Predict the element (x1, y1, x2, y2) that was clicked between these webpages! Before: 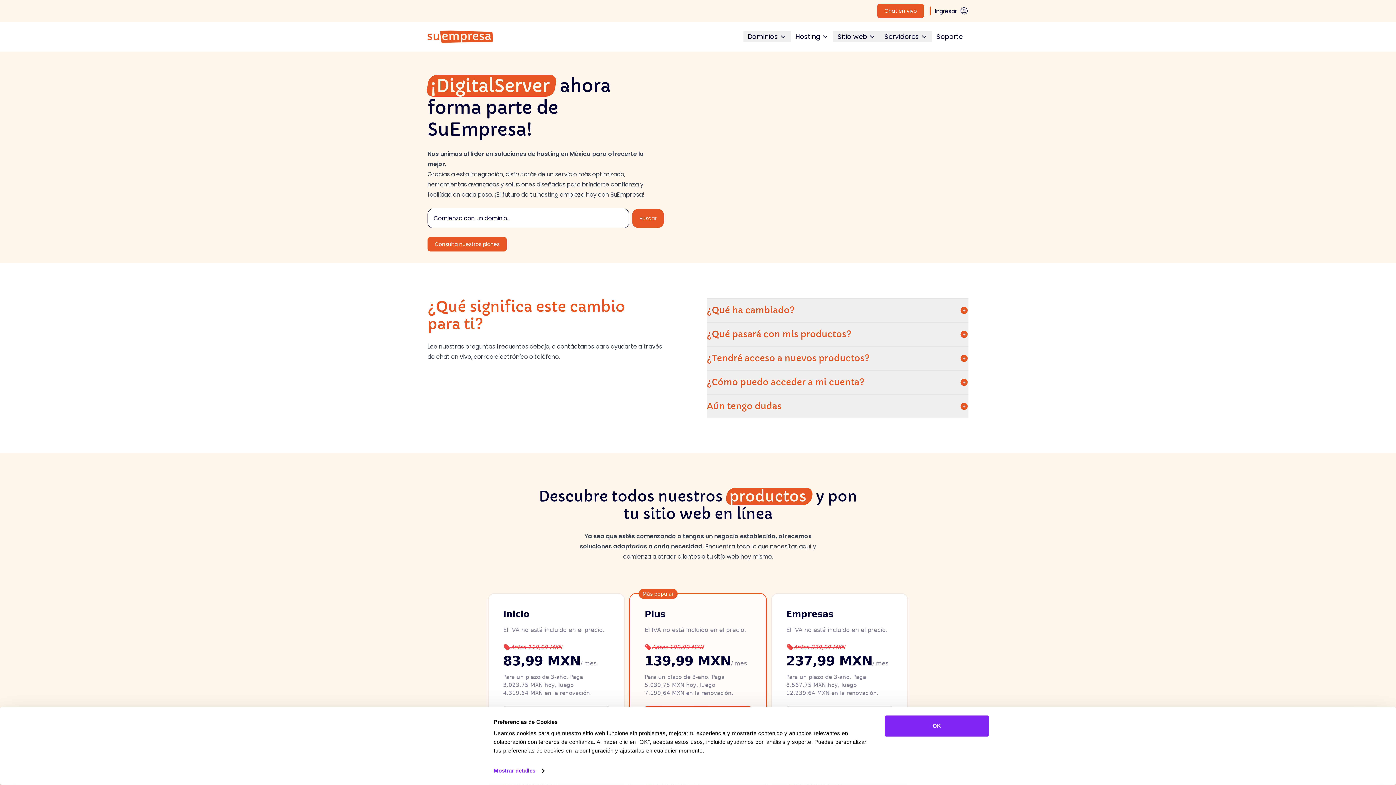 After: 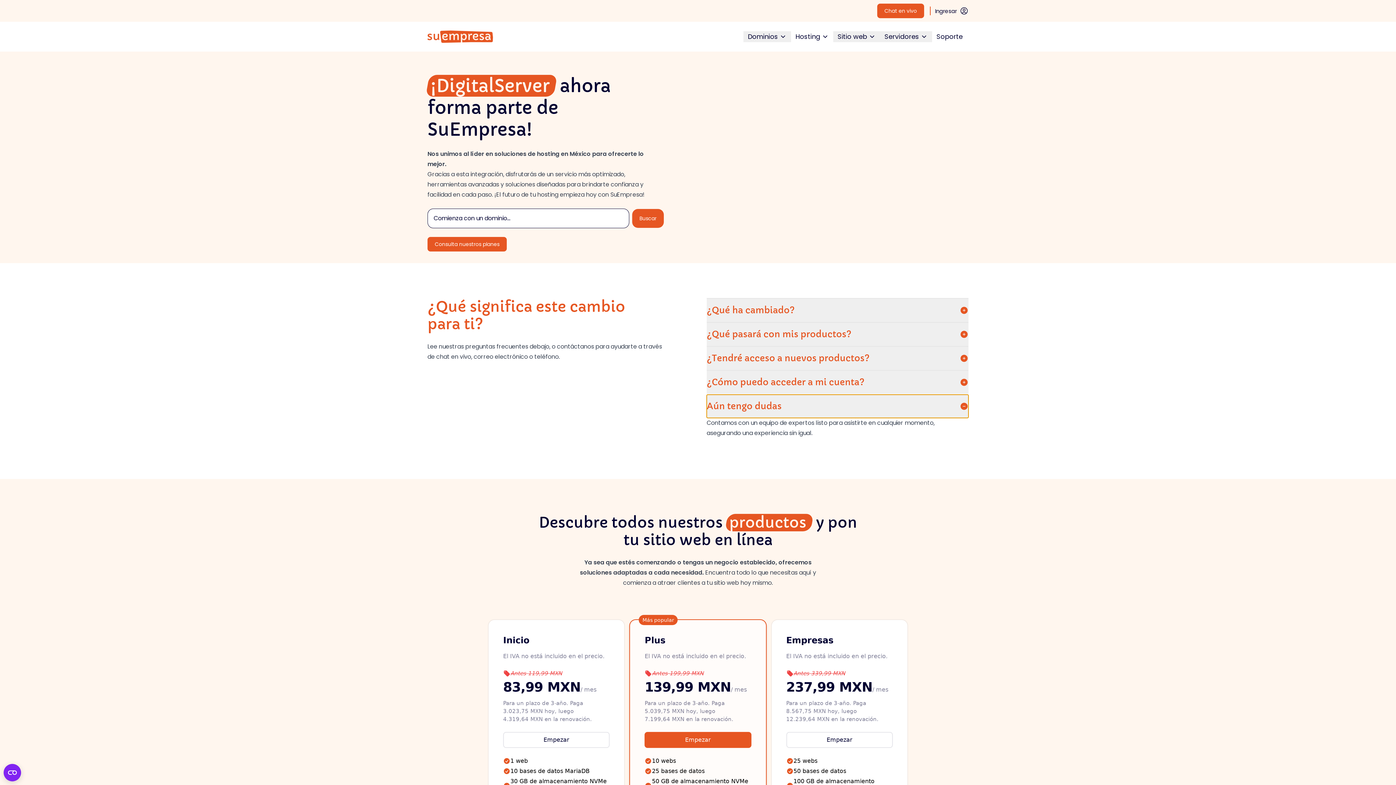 Action: bbox: (706, 394, 968, 418) label: Aún tengo dudas